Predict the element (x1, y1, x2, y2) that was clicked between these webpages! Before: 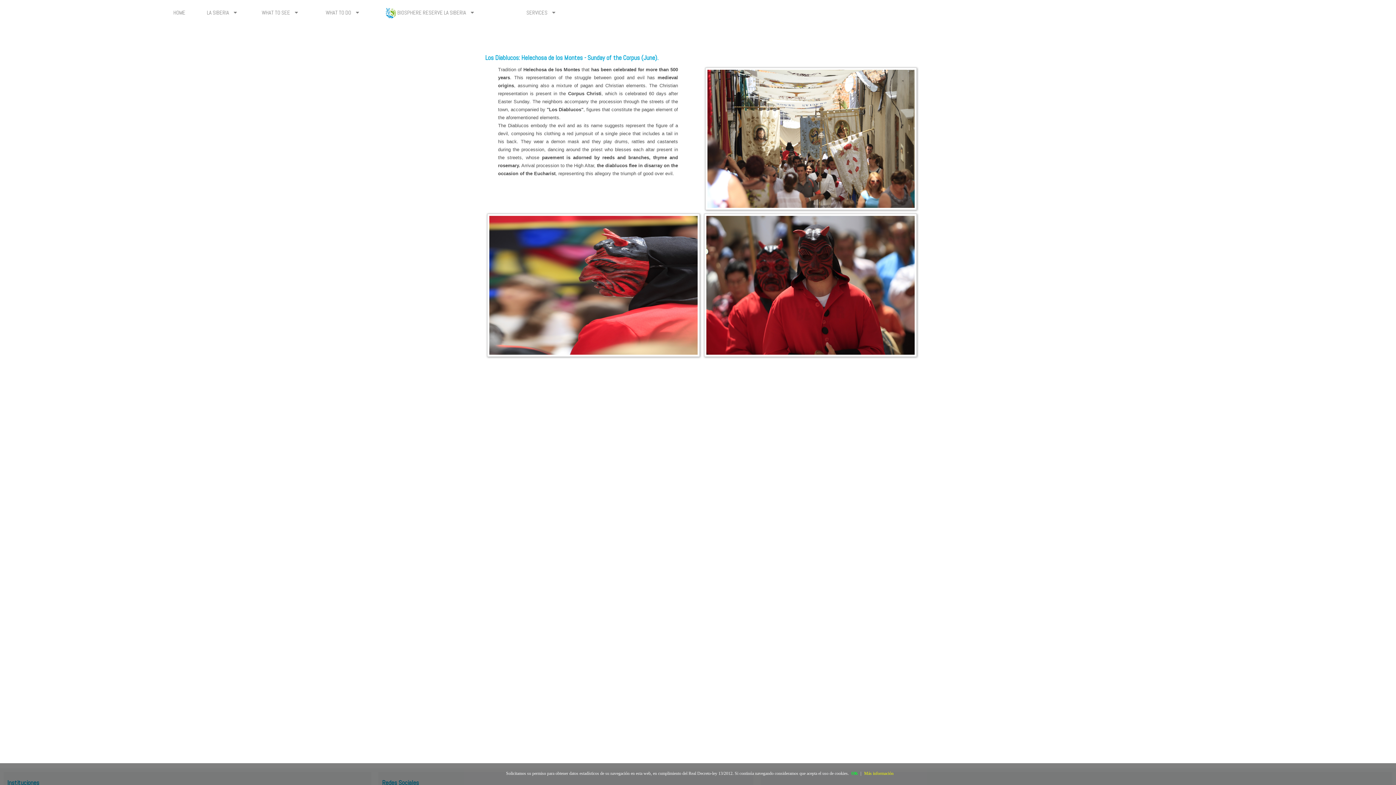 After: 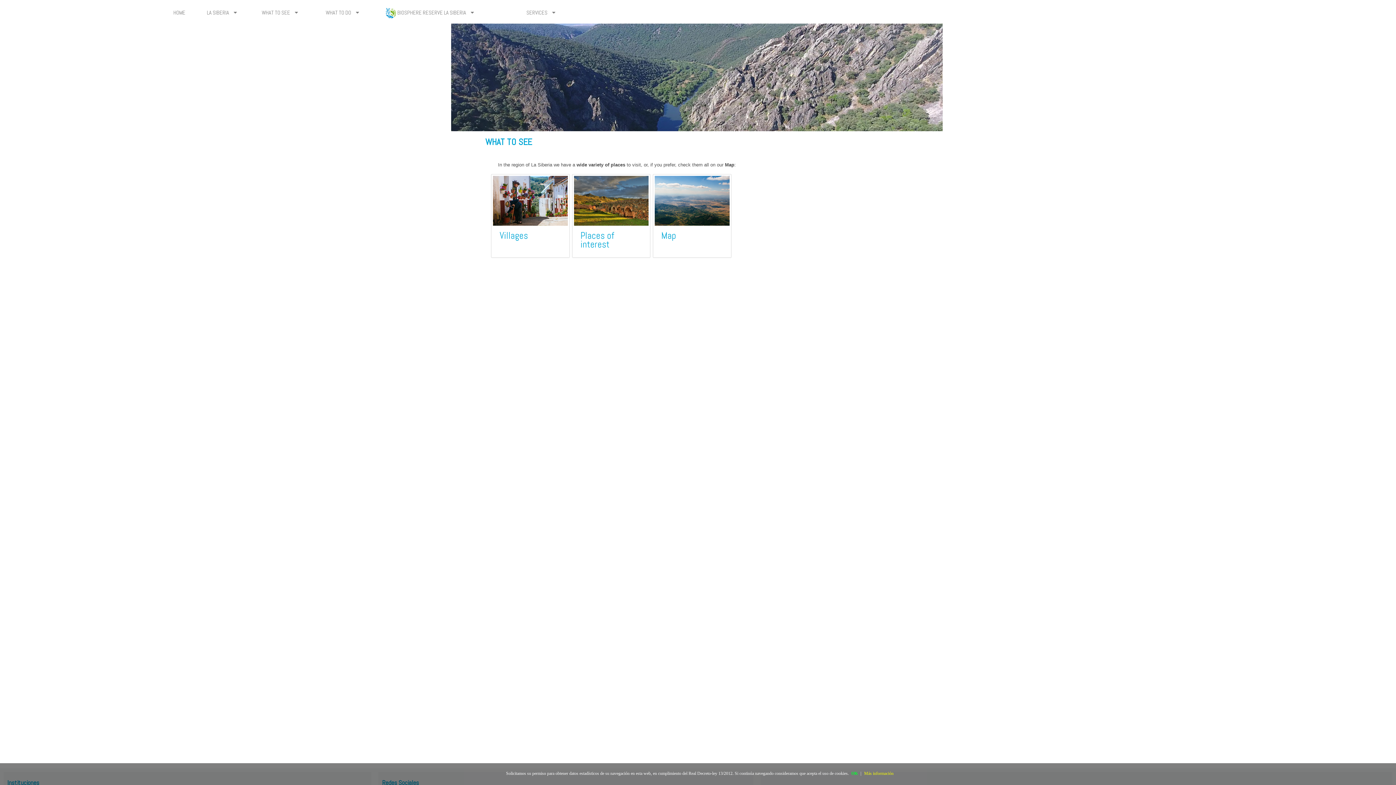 Action: label: WHAT TO SEE  bbox: (256, 1, 320, 23)